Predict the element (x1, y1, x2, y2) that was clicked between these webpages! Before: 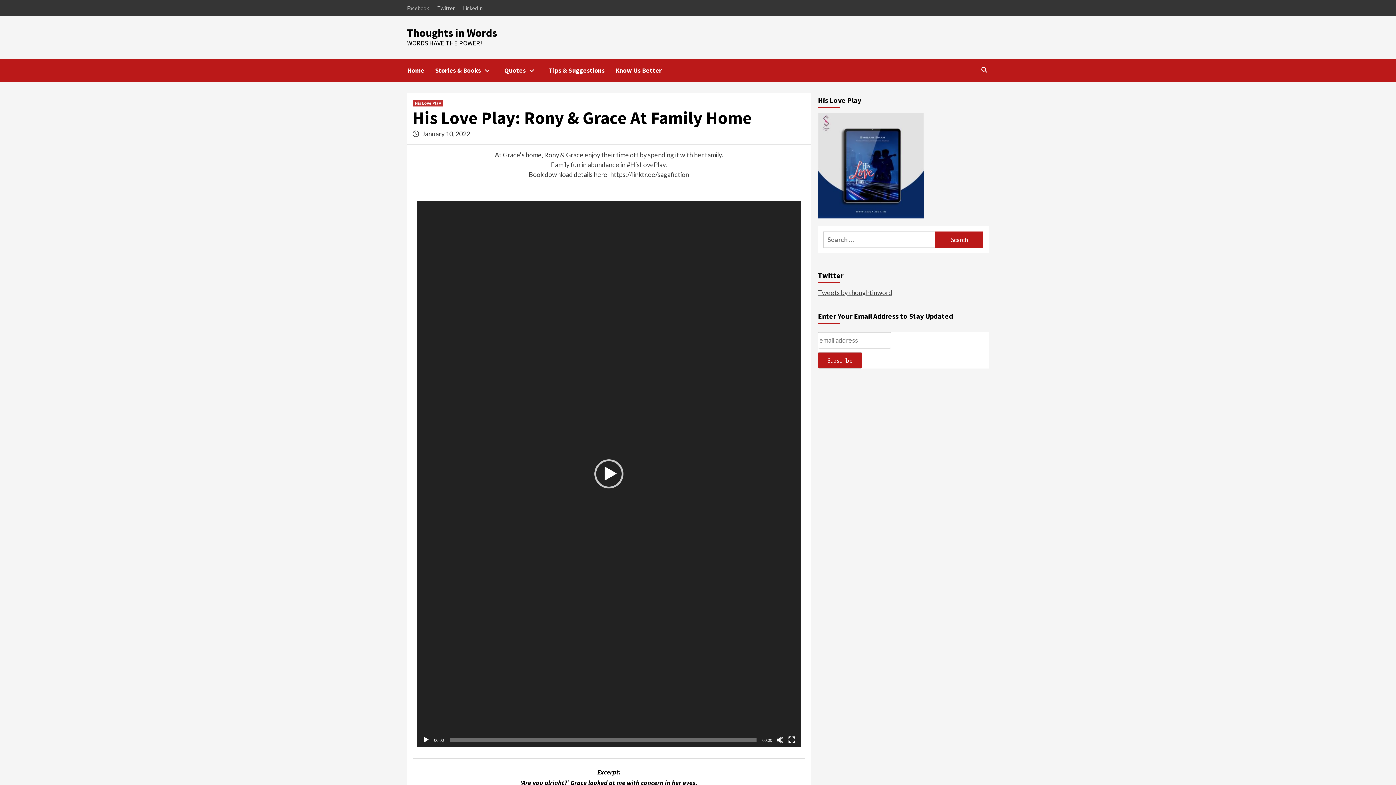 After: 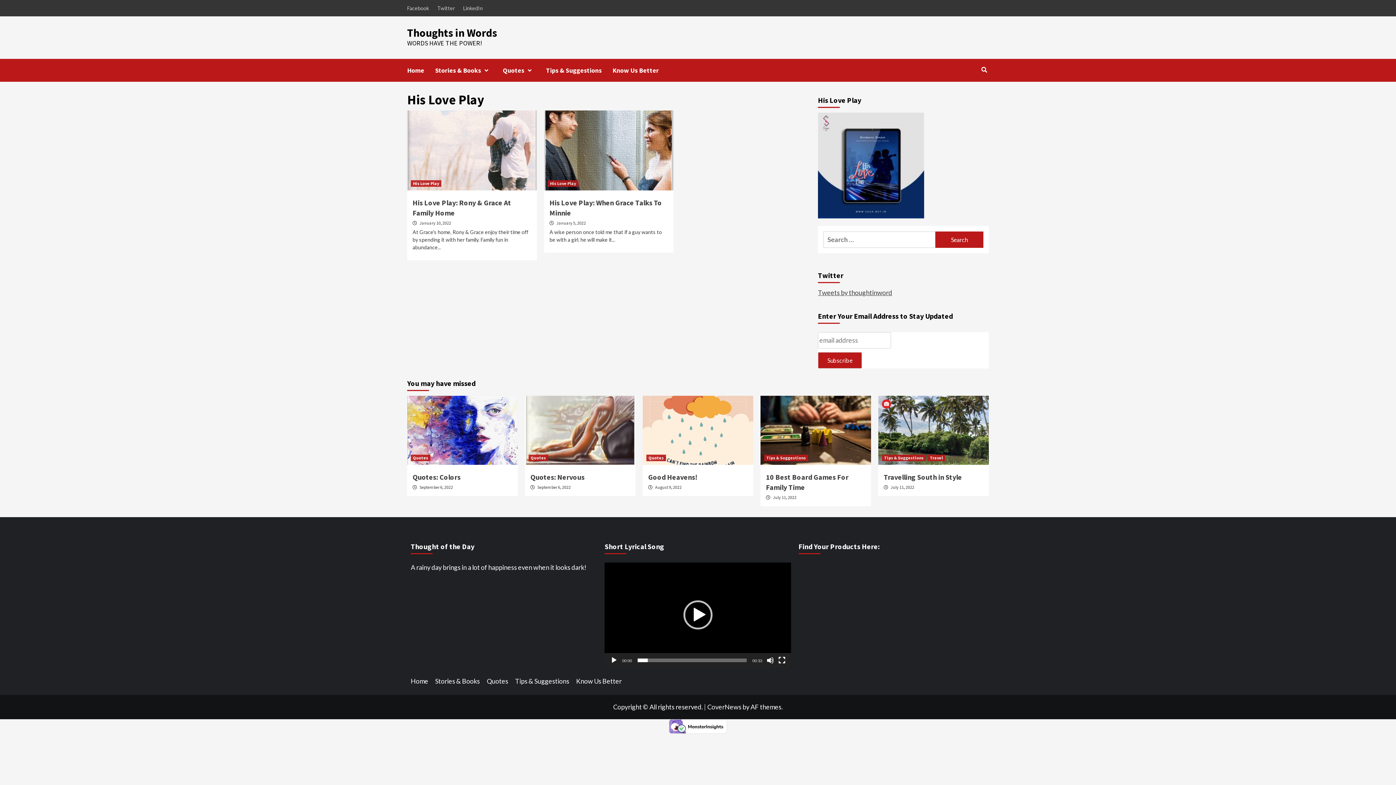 Action: label: His Love Play bbox: (412, 100, 443, 106)